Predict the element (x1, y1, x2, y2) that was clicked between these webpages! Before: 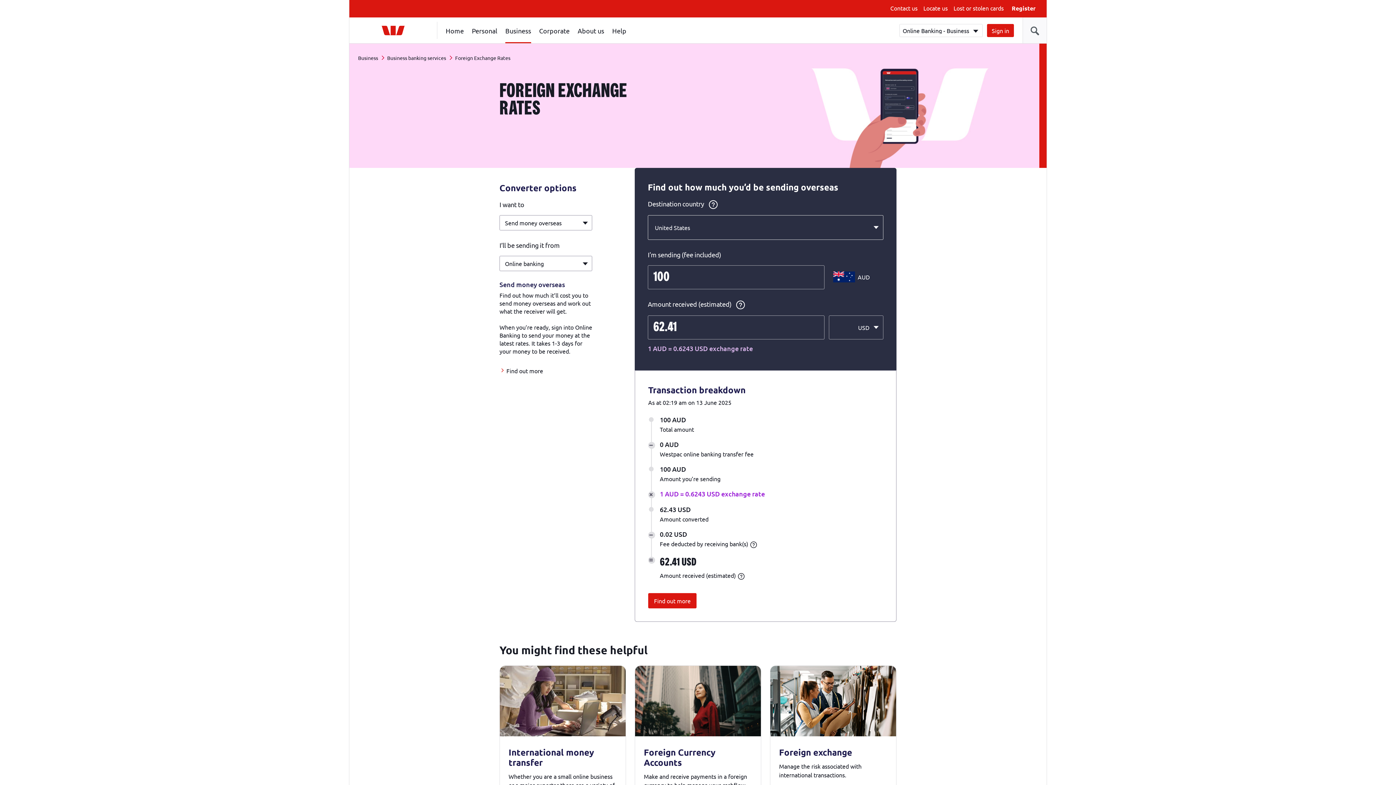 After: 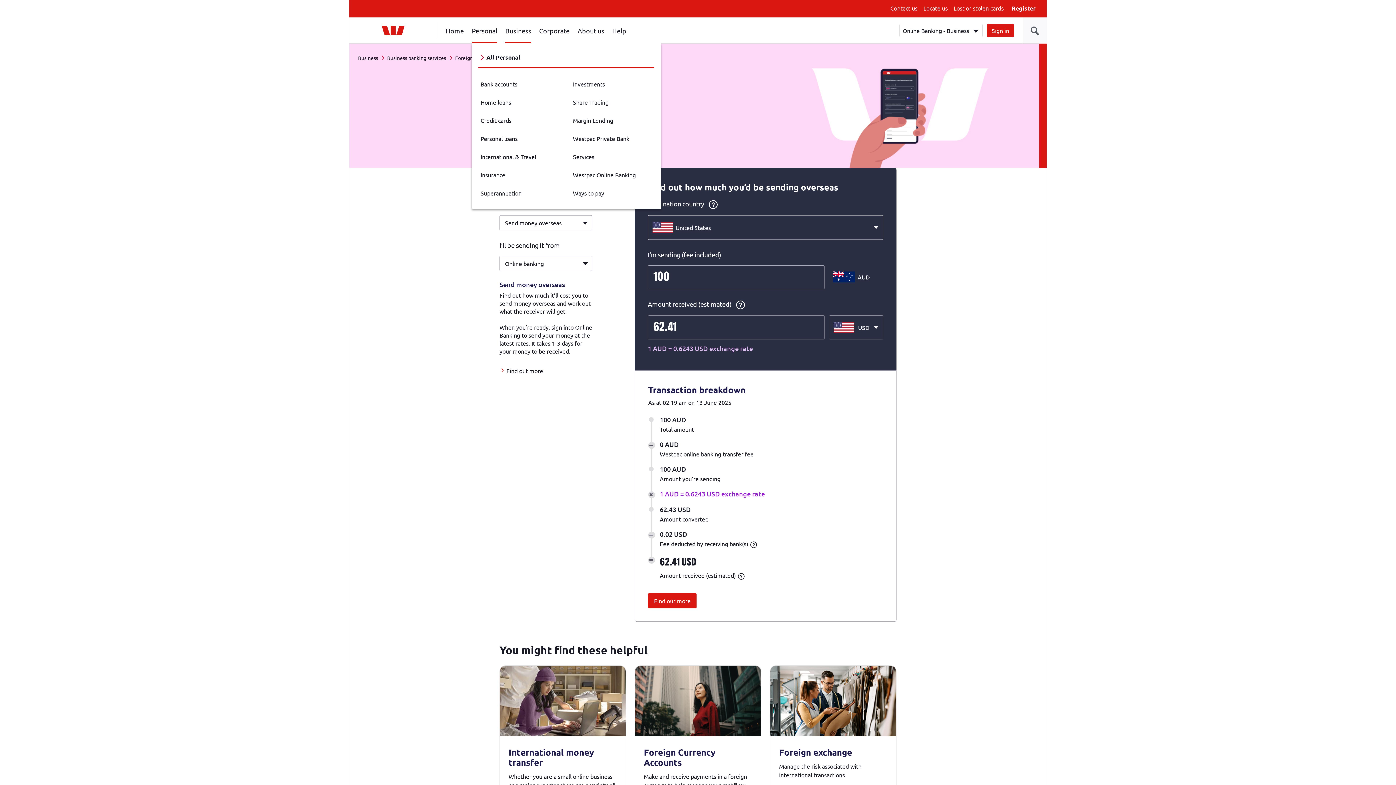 Action: bbox: (472, 17, 497, 43) label: Personal